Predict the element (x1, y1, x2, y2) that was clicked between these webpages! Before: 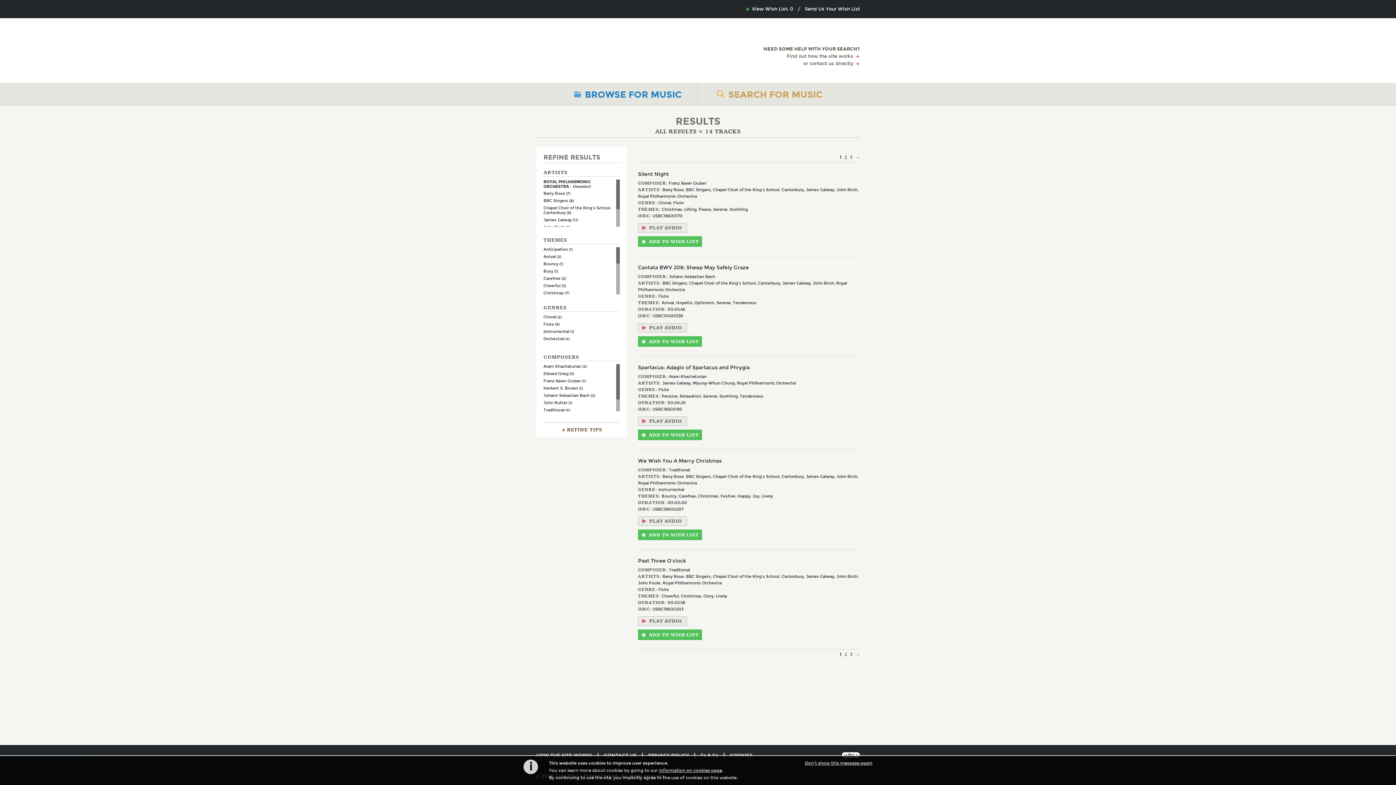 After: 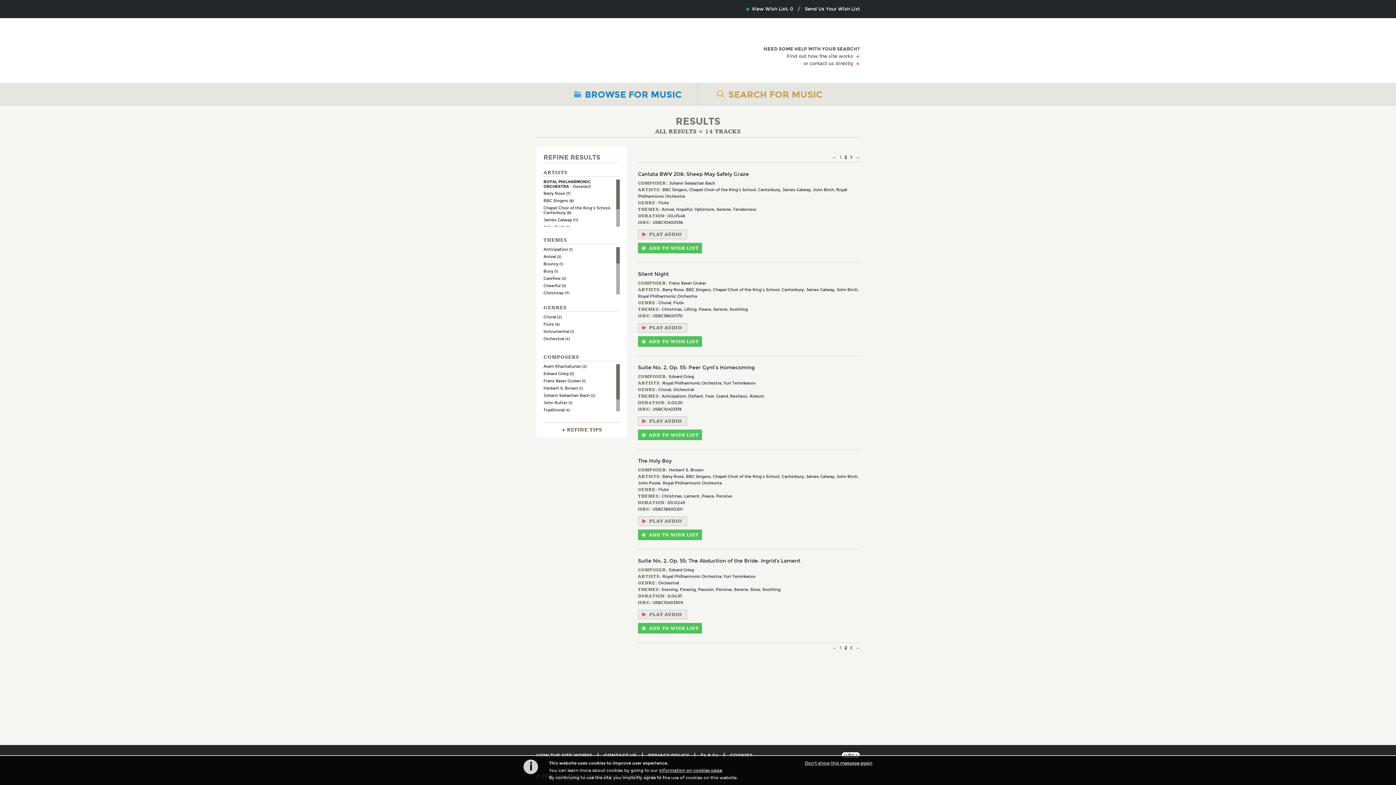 Action: label: → bbox: (855, 652, 860, 657)